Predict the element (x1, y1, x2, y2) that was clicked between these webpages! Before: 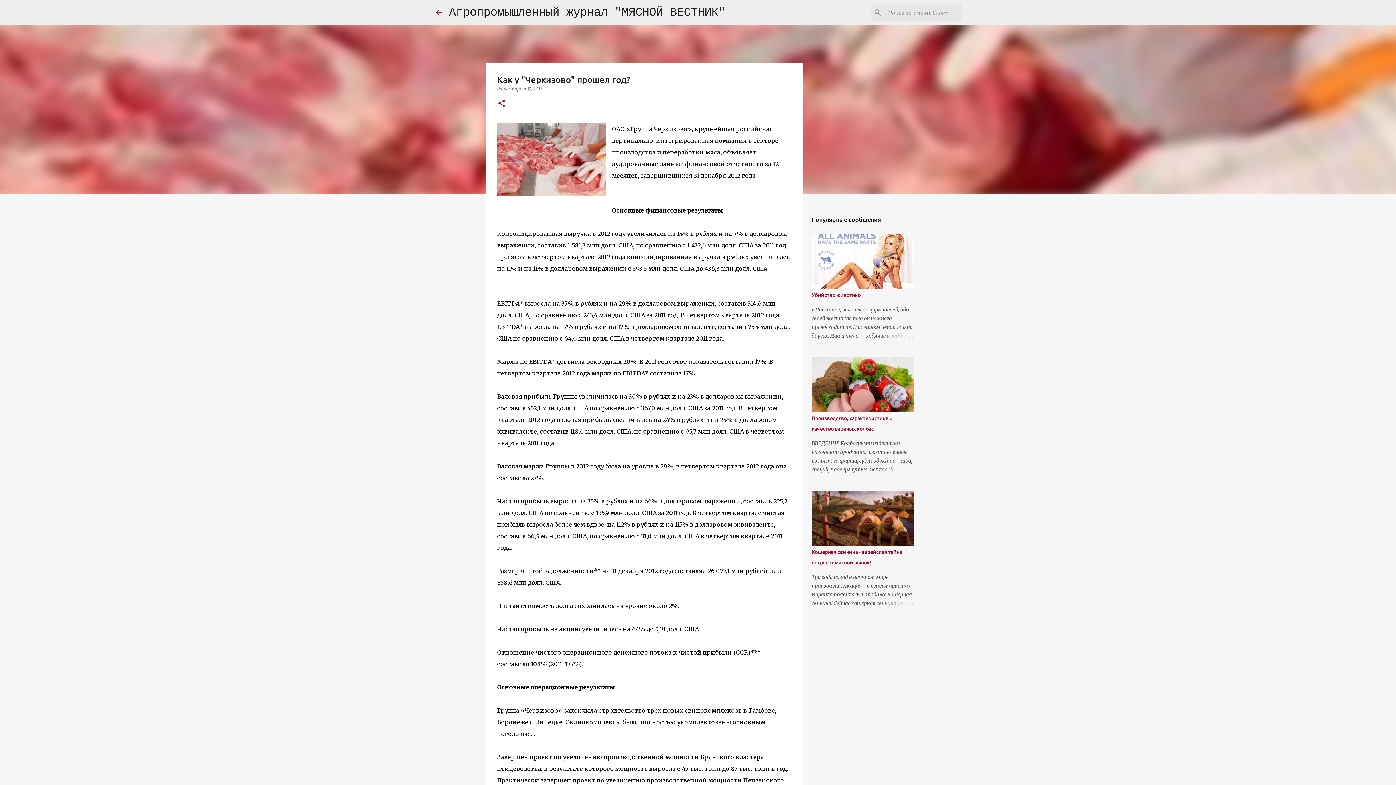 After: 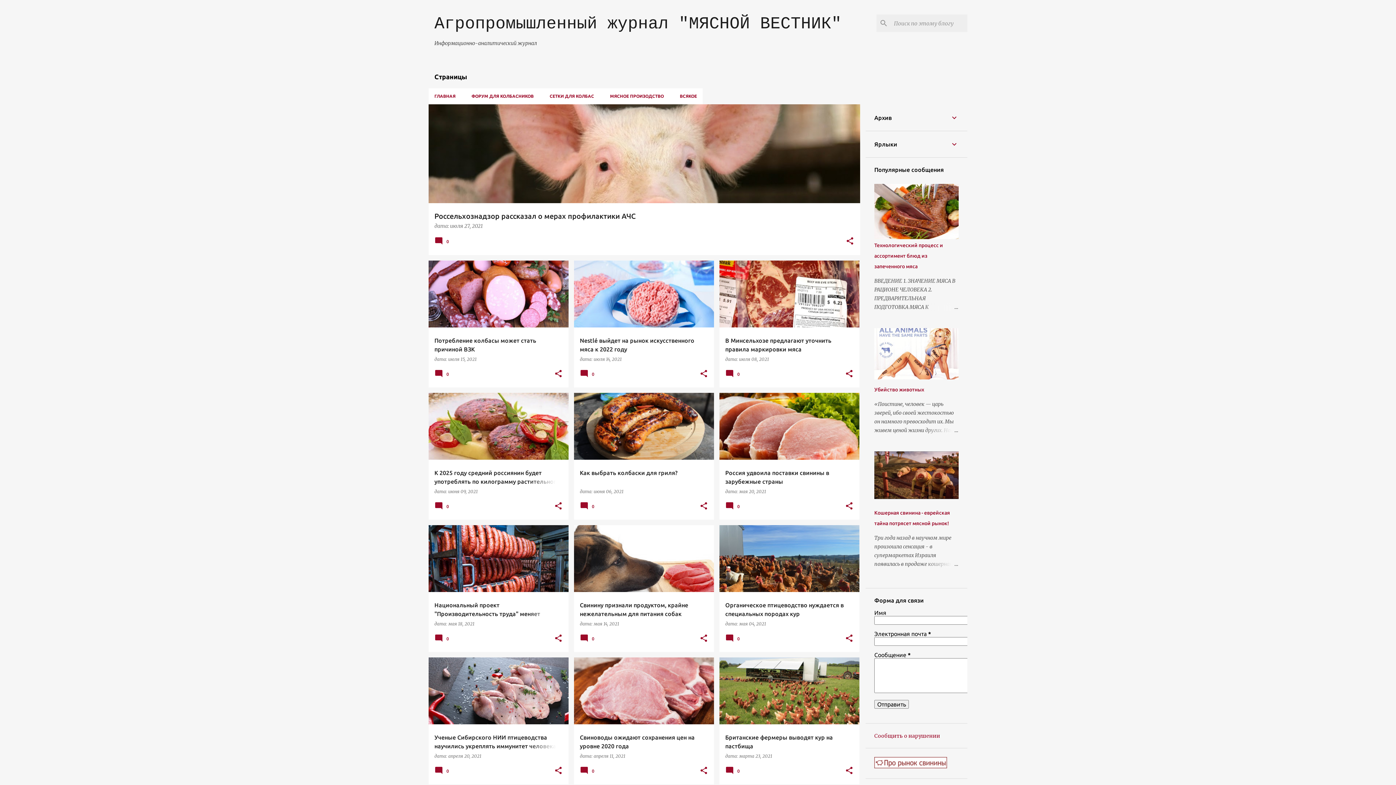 Action: bbox: (434, 8, 443, 16)